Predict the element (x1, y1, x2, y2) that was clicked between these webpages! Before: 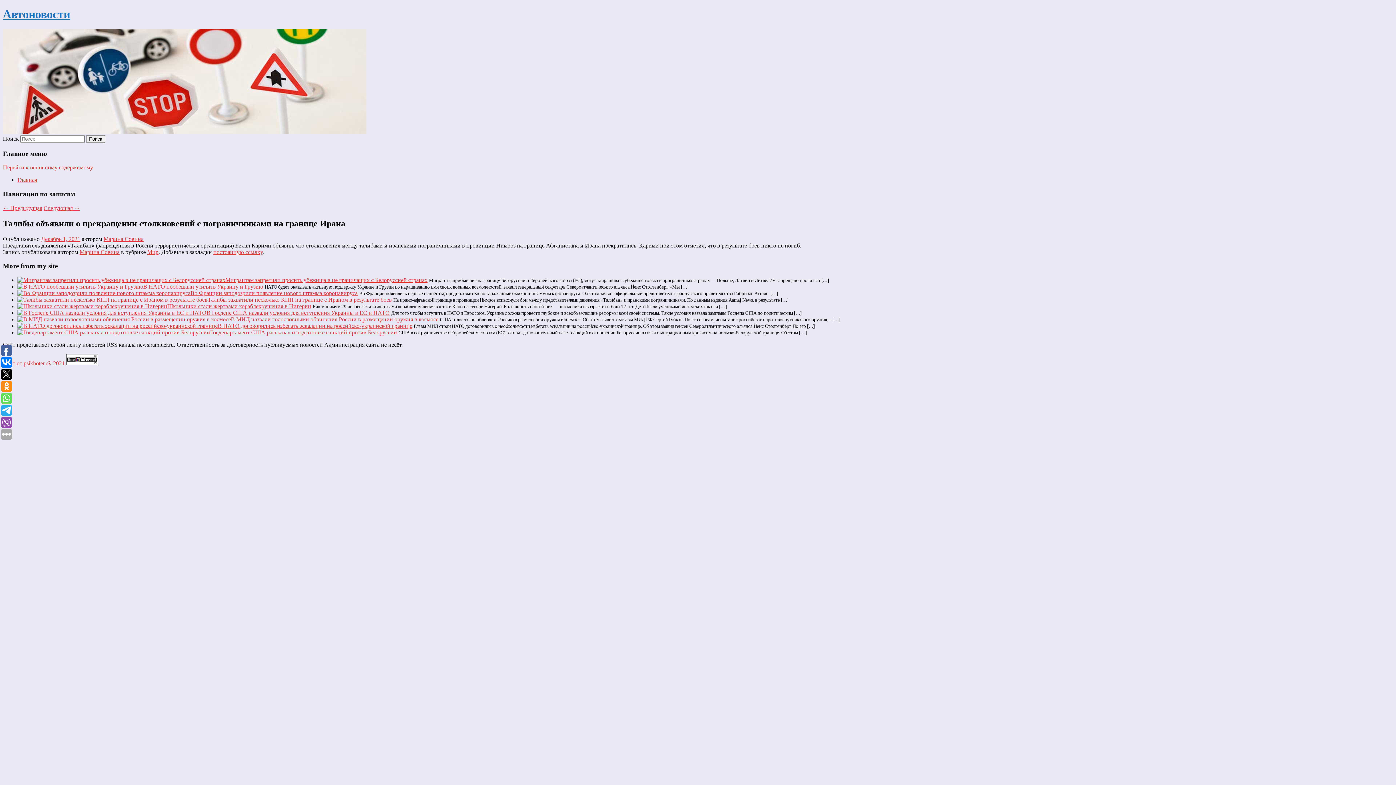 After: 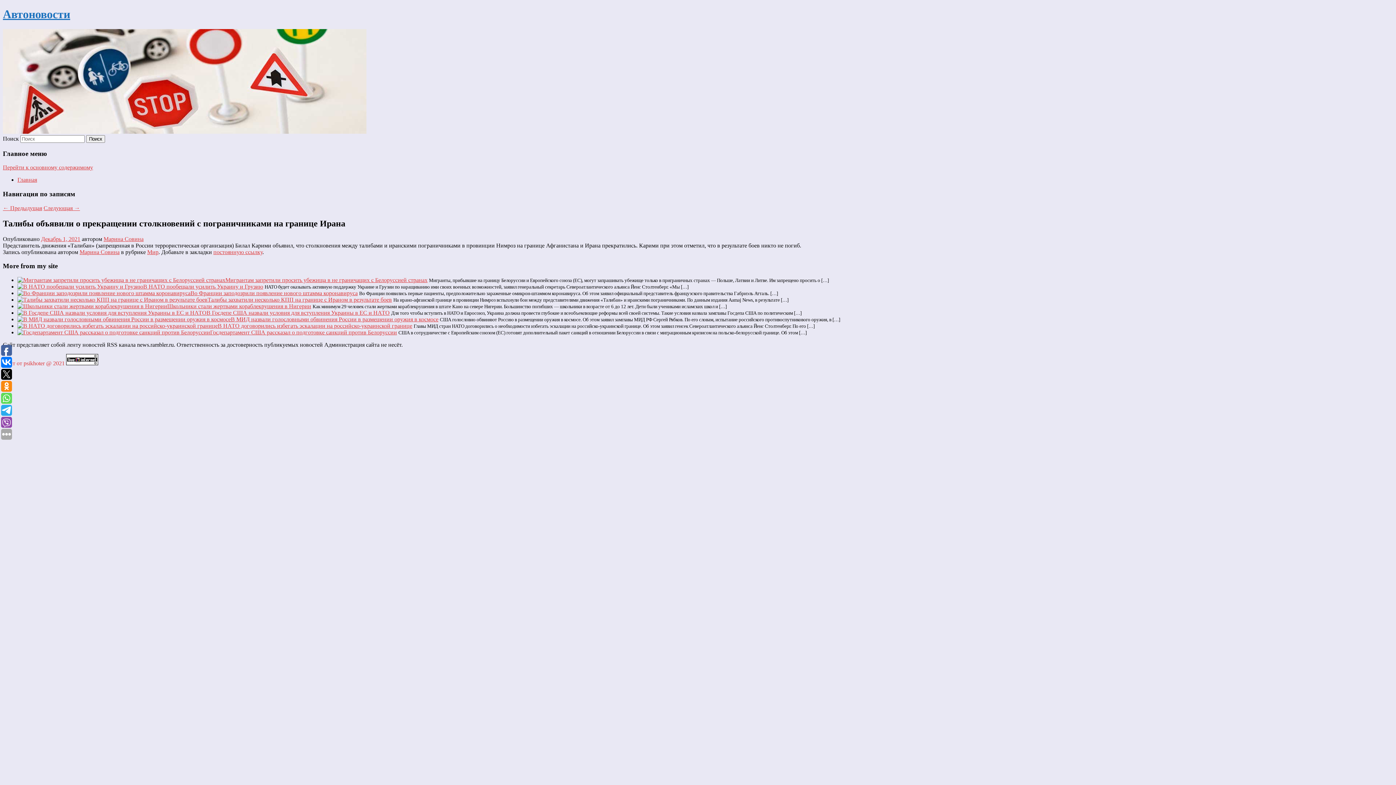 Action: label: постоянную ссылку bbox: (213, 248, 262, 255)